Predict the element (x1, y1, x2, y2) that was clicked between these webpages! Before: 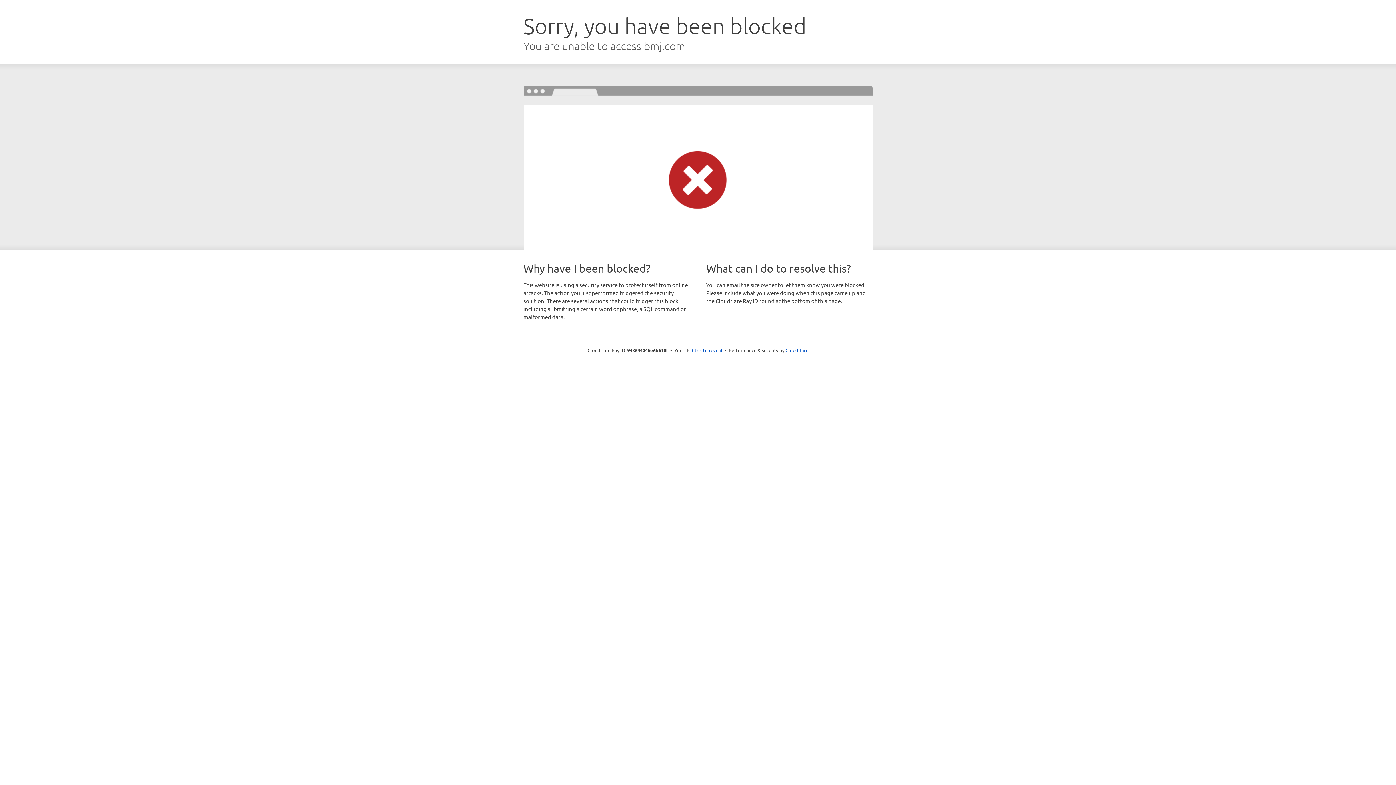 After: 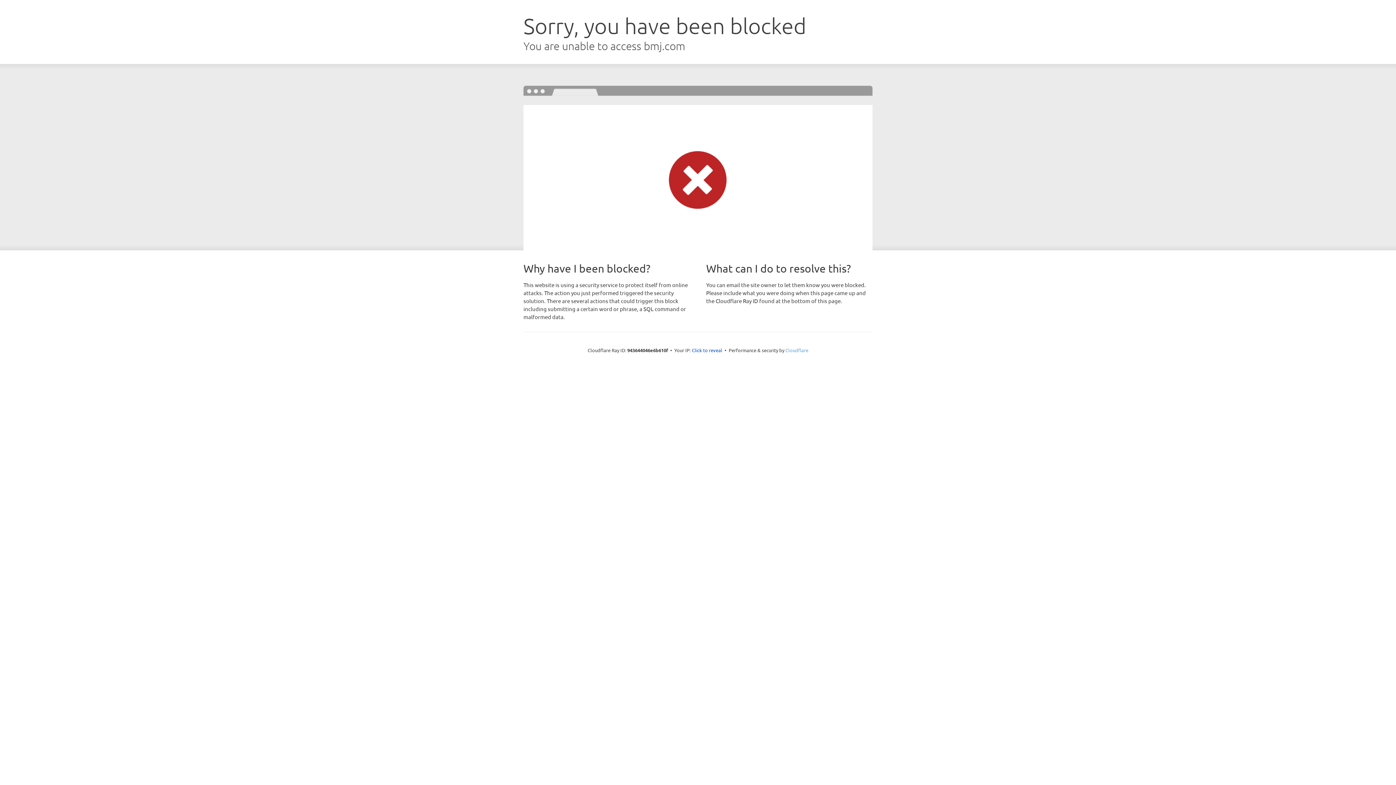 Action: bbox: (785, 347, 808, 353) label: Cloudflare